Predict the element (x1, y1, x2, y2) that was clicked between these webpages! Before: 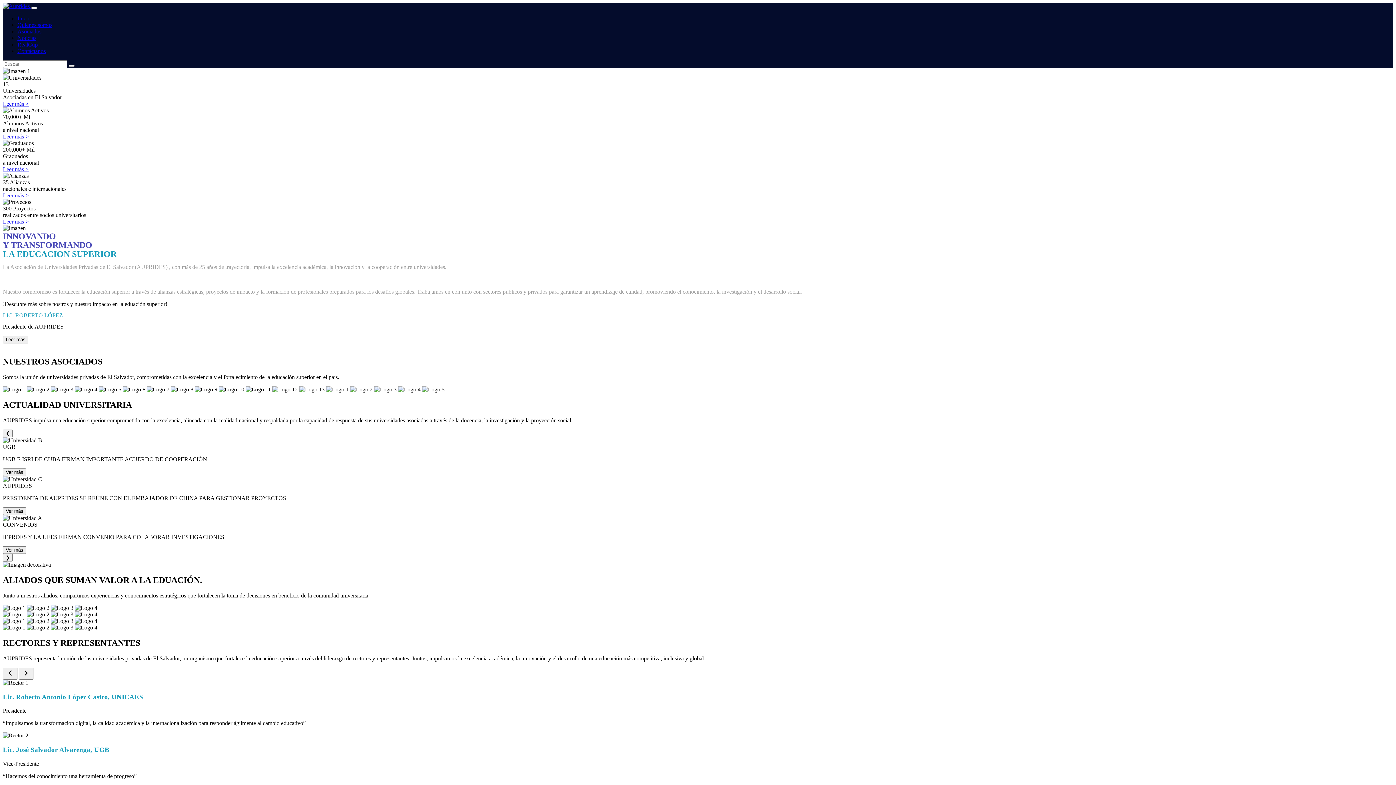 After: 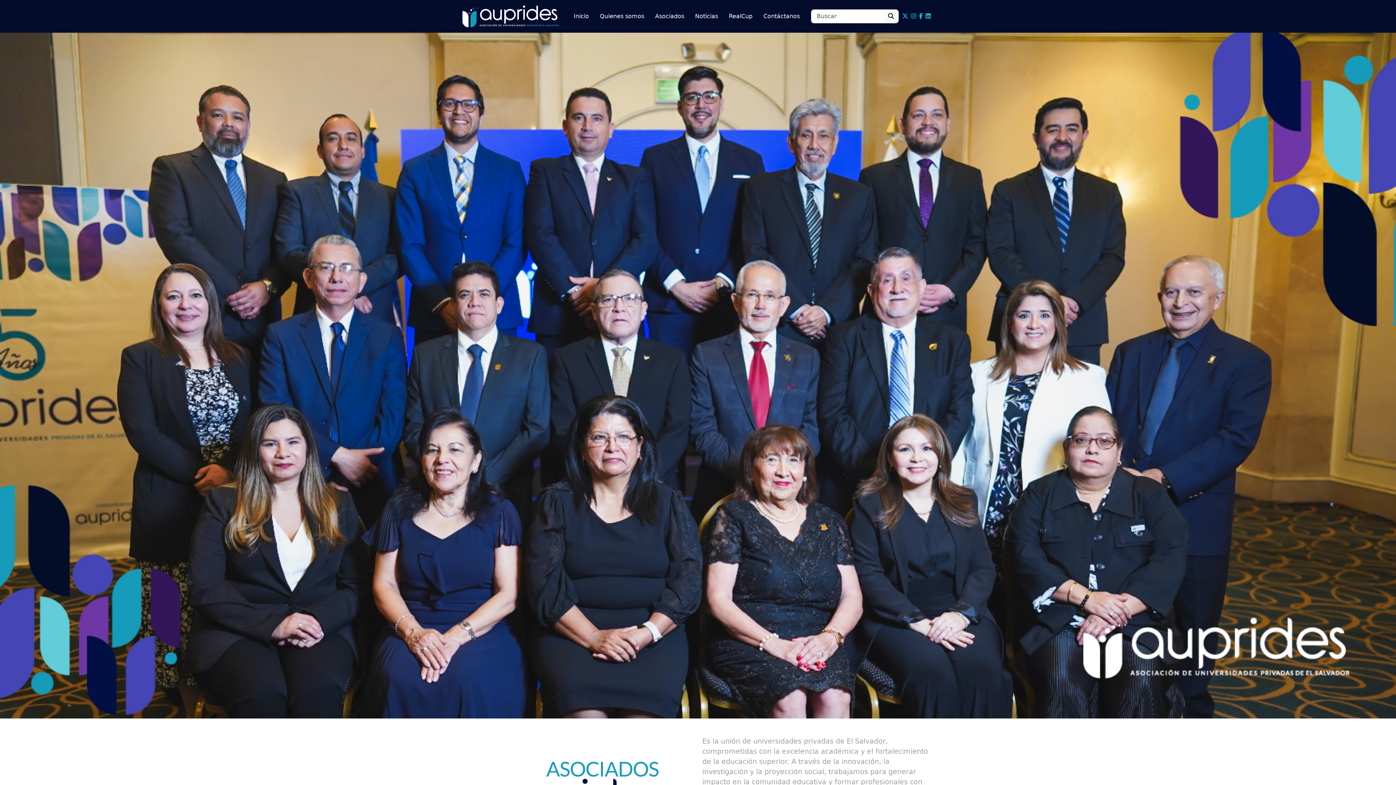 Action: label: Leer más > bbox: (2, 100, 28, 106)